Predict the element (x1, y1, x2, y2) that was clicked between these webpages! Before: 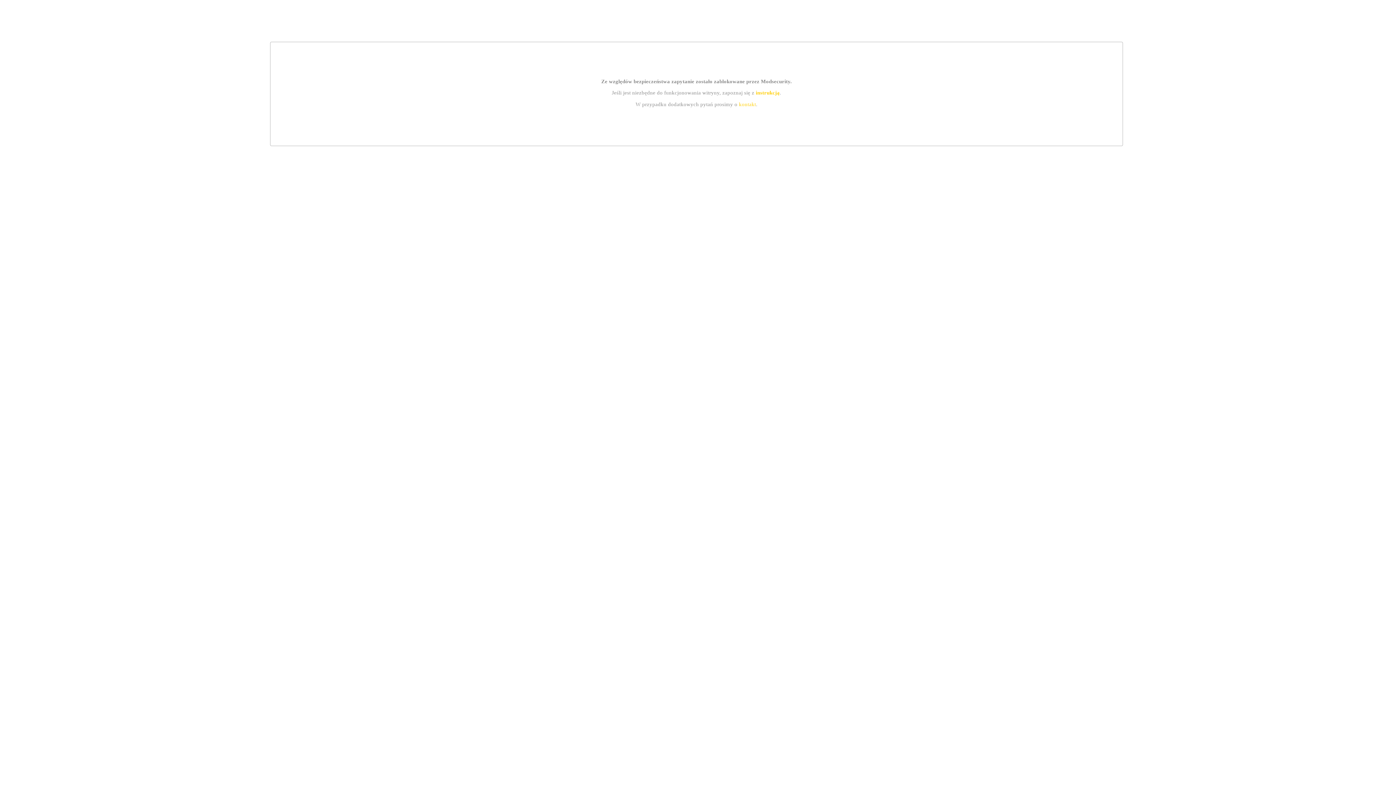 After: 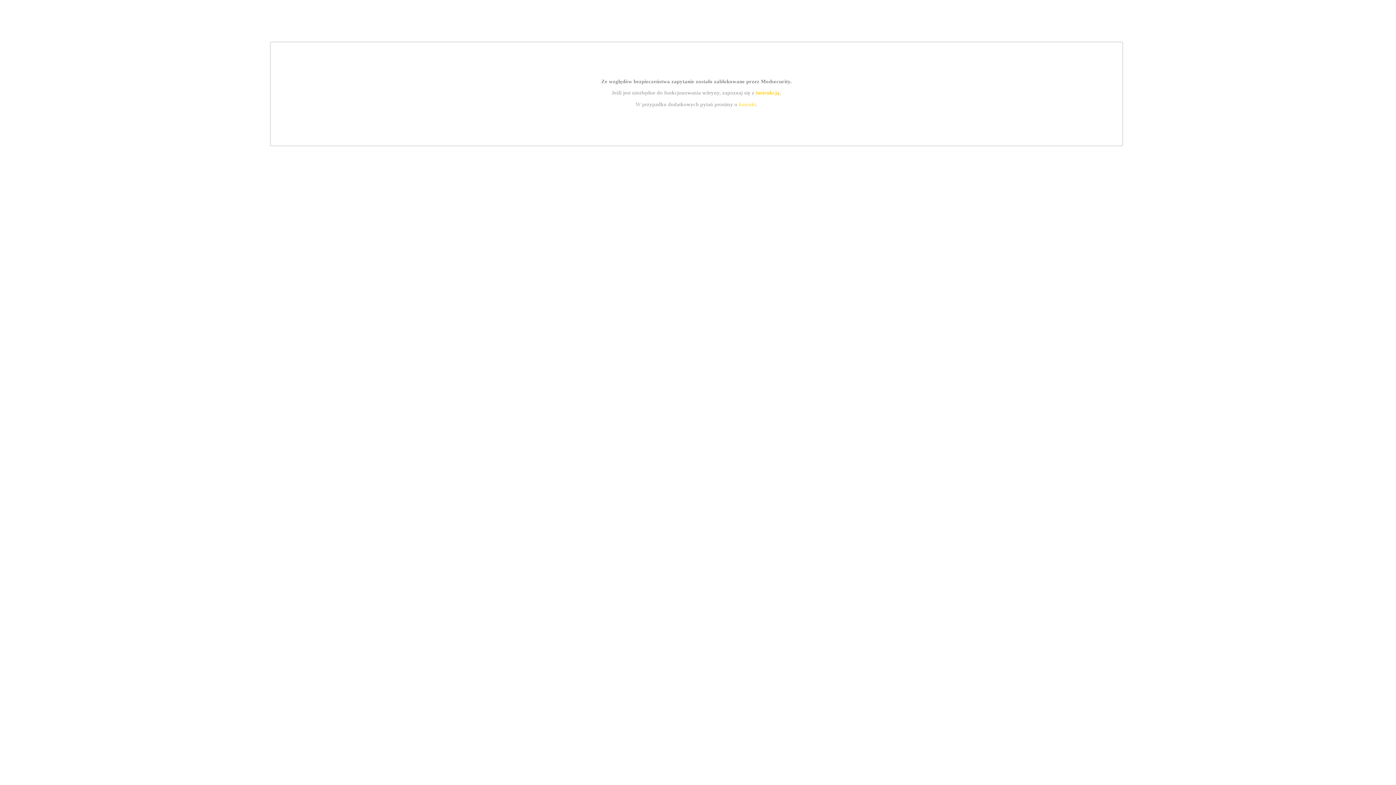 Action: bbox: (755, 89, 779, 95) label: instrukcją